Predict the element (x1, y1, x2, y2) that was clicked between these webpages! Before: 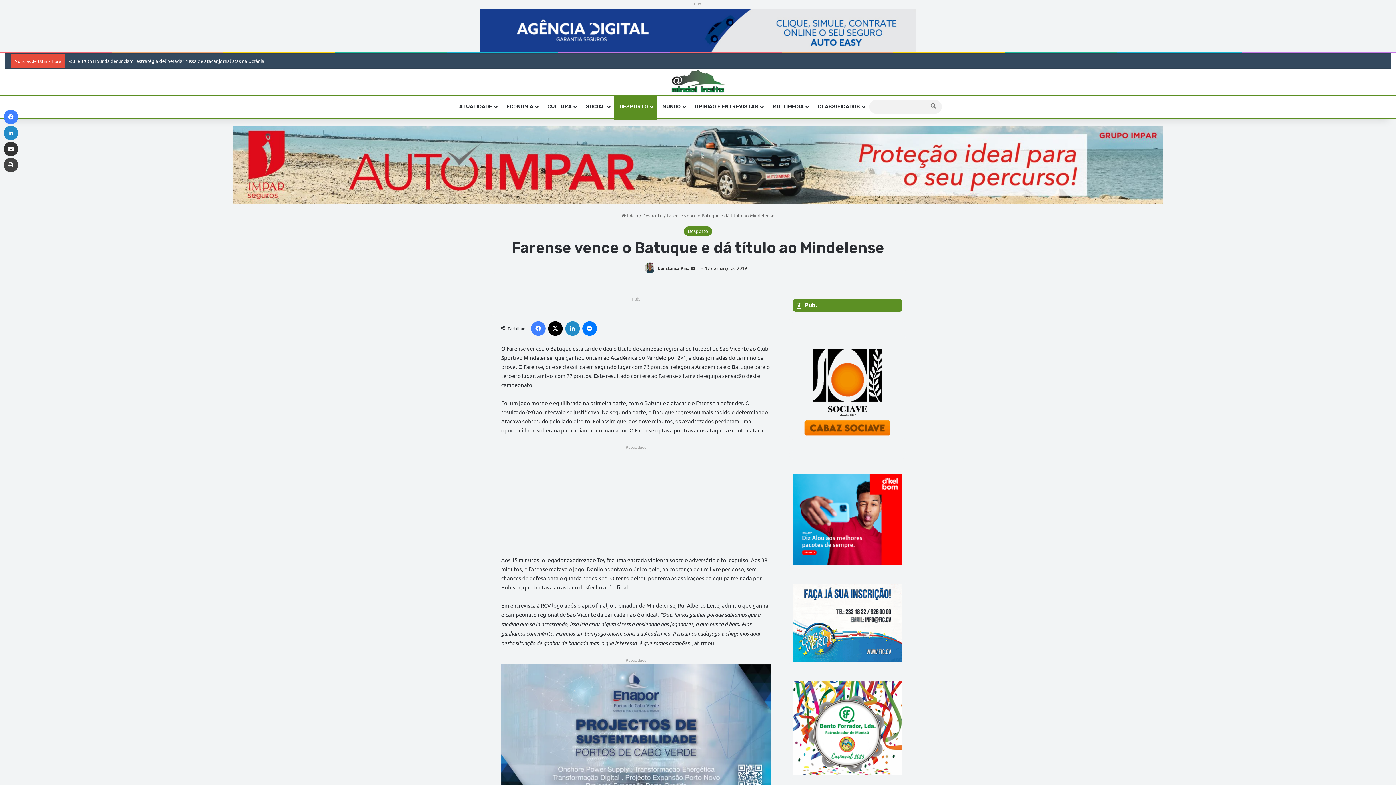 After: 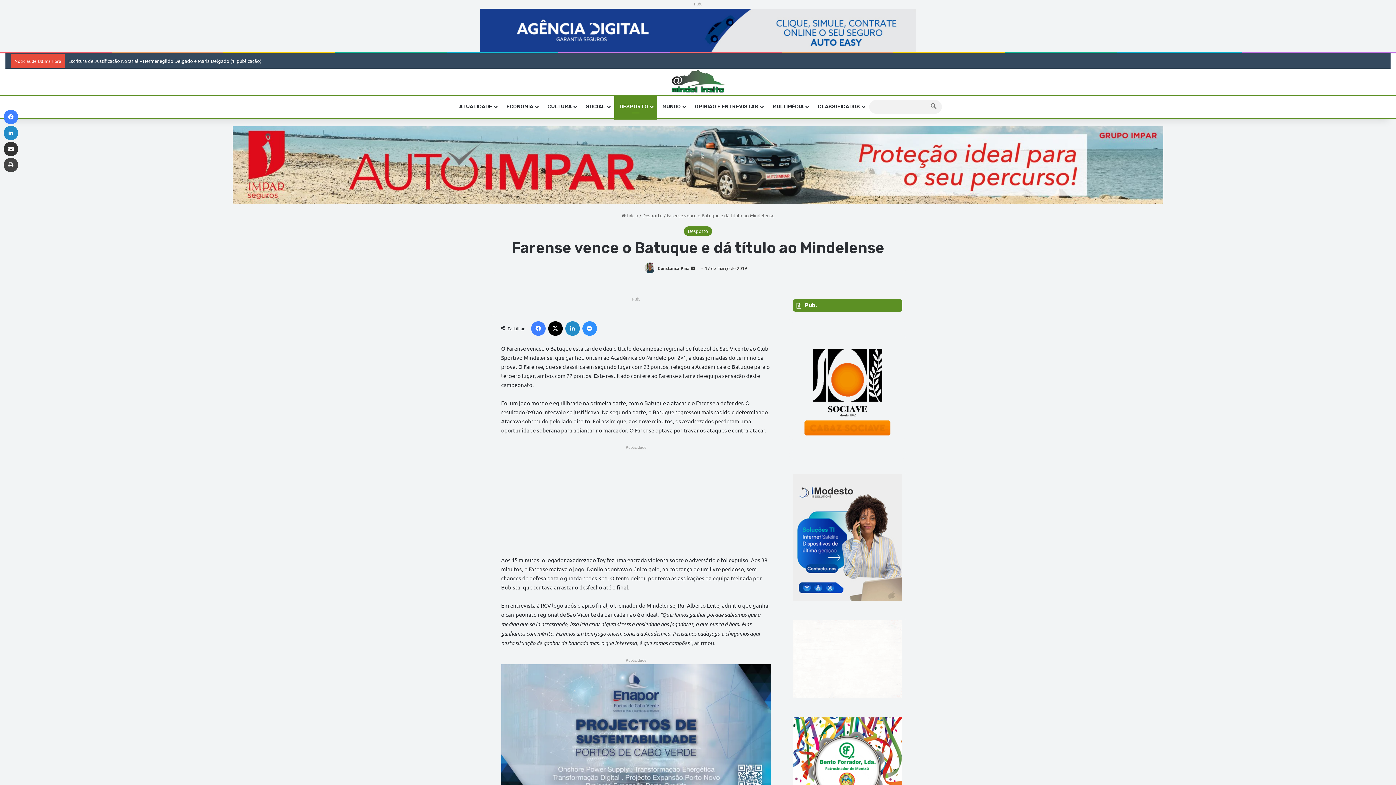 Action: bbox: (582, 321, 596, 336) label: Messenger